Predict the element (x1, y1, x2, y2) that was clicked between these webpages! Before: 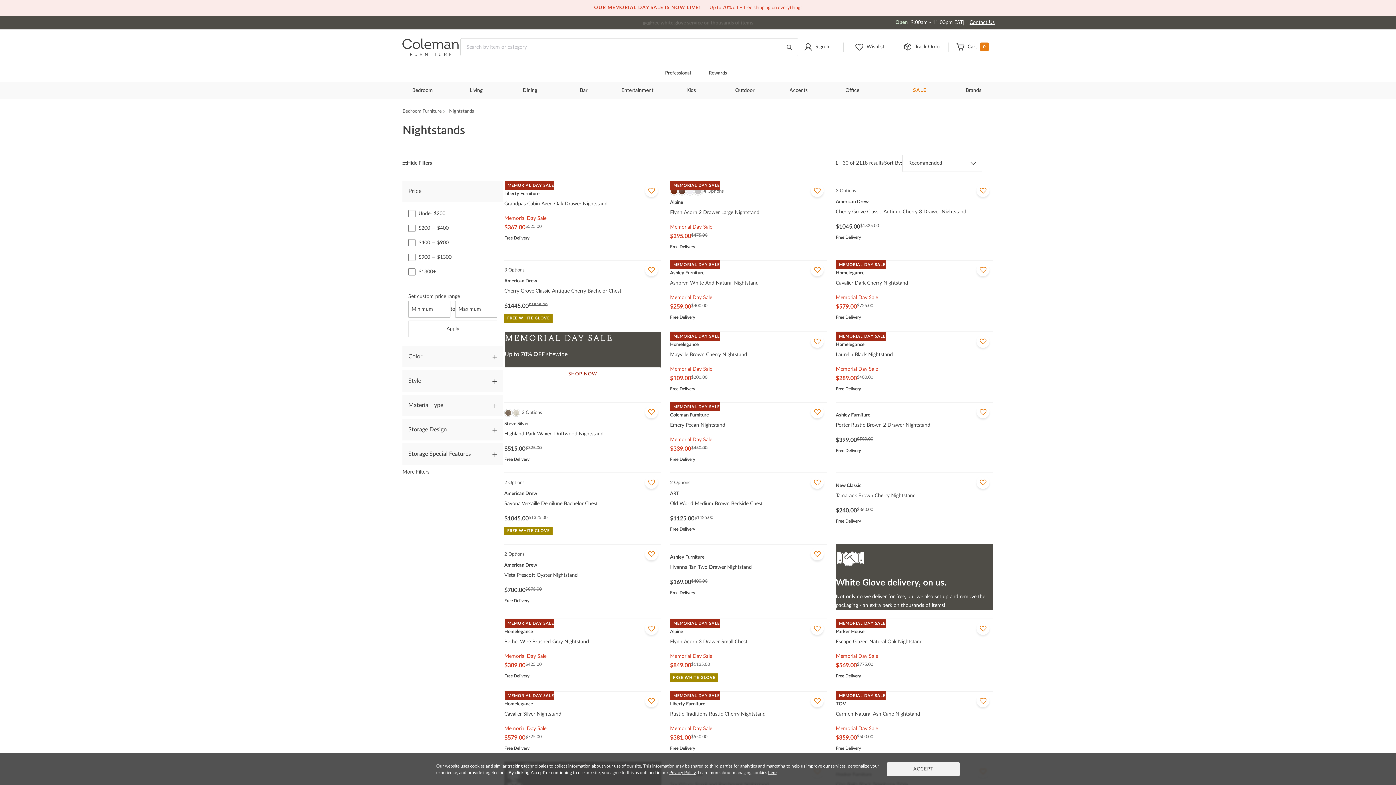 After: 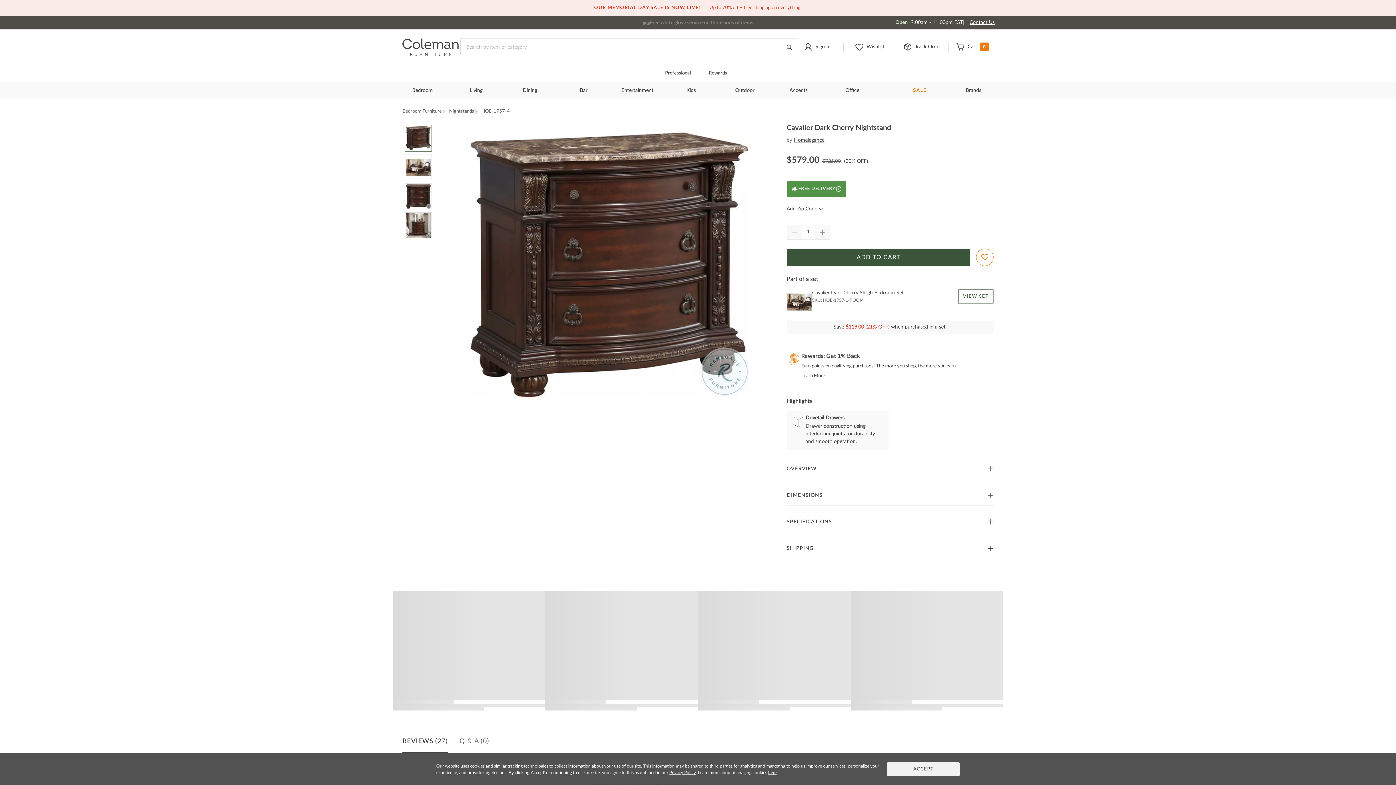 Action: label: Cavalier Dark Cherry Nightstand bbox: (836, 269, 993, 277)